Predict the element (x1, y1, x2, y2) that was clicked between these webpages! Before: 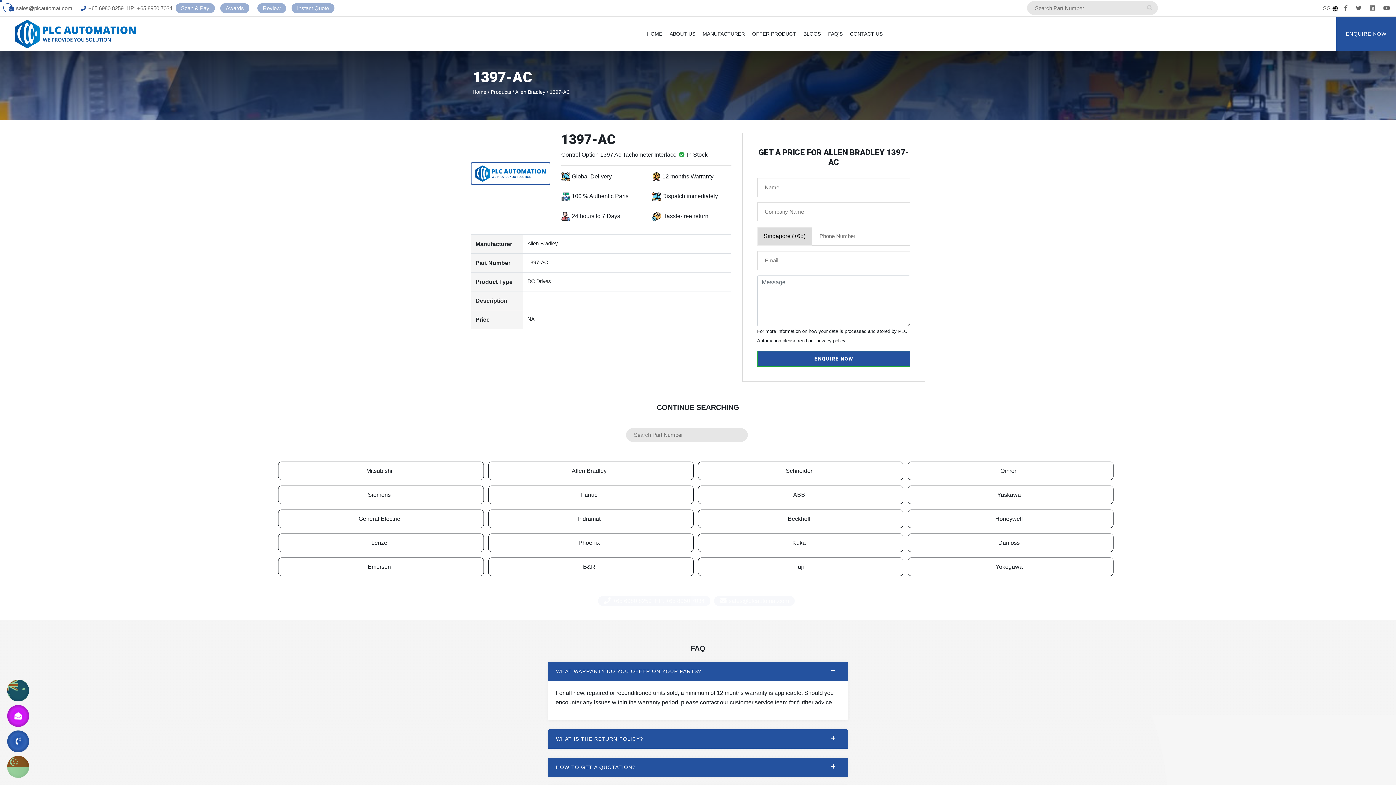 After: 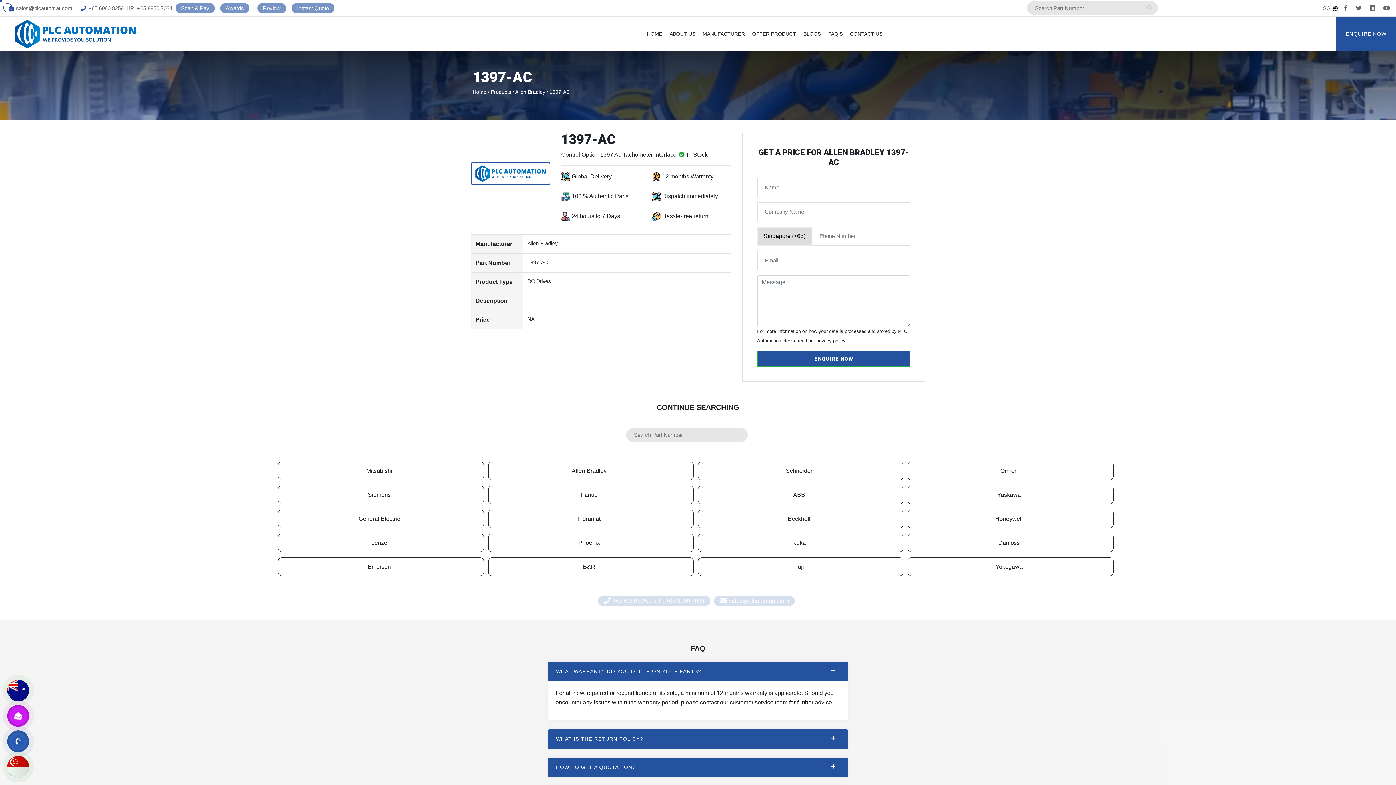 Action: bbox: (7, 705, 29, 727)